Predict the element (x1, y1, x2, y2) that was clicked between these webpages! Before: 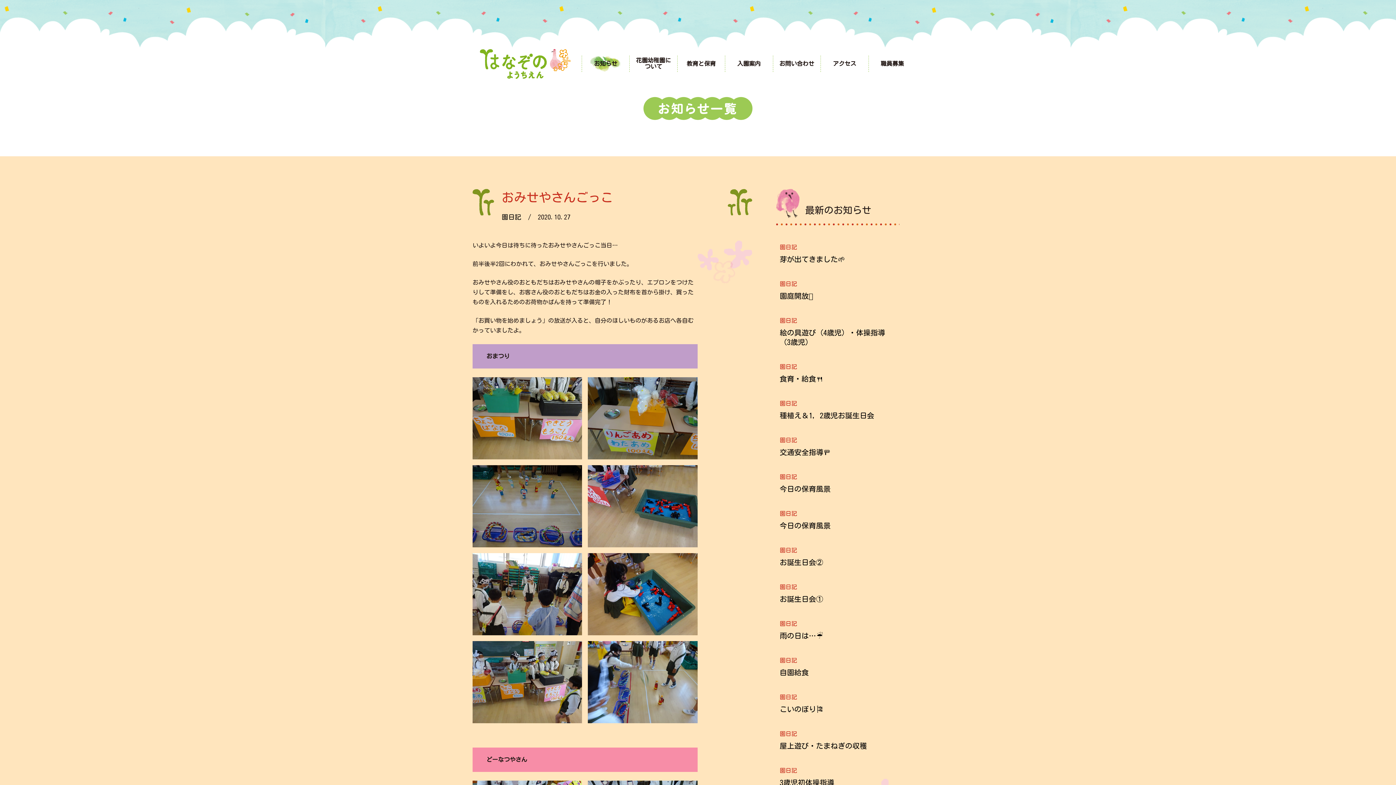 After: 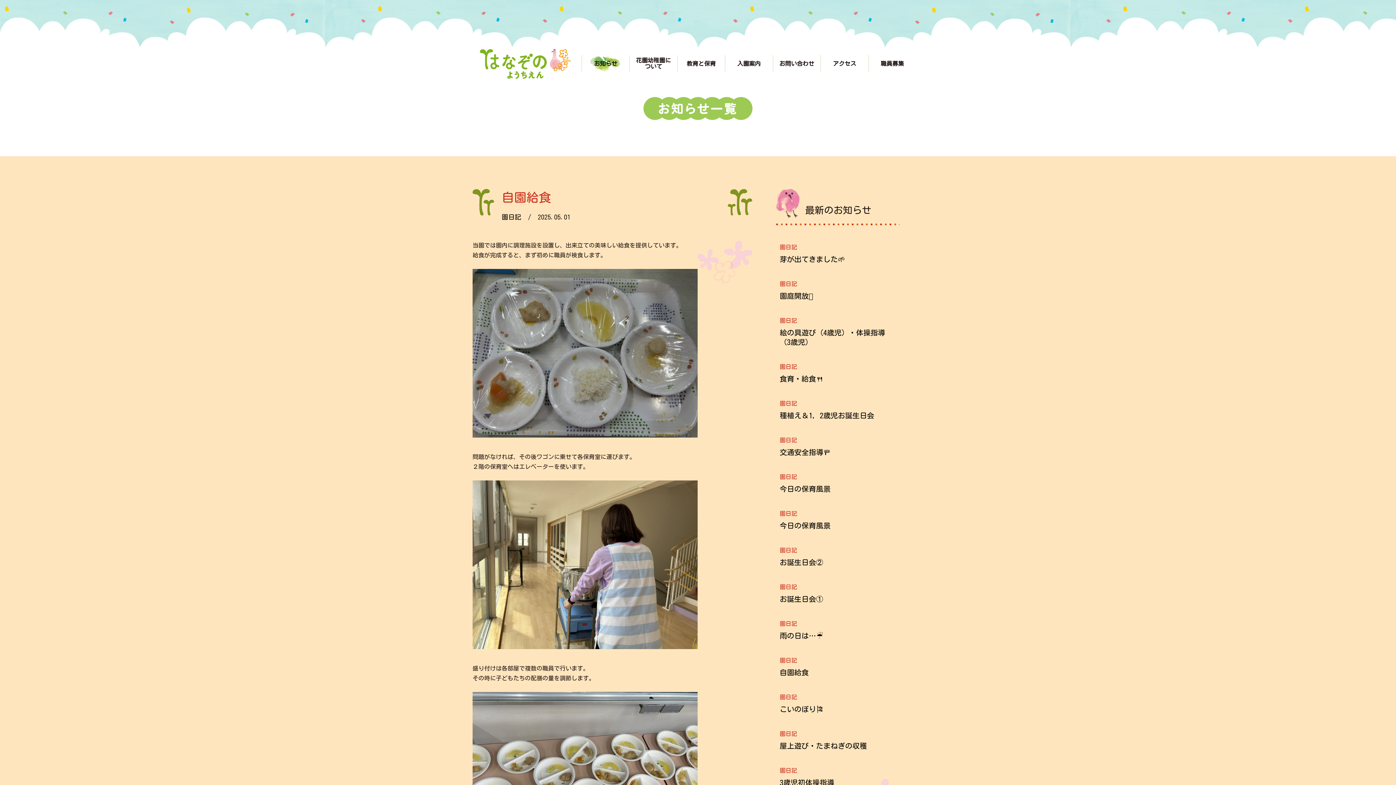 Action: bbox: (779, 657, 896, 677) label: 園日記
自園給食